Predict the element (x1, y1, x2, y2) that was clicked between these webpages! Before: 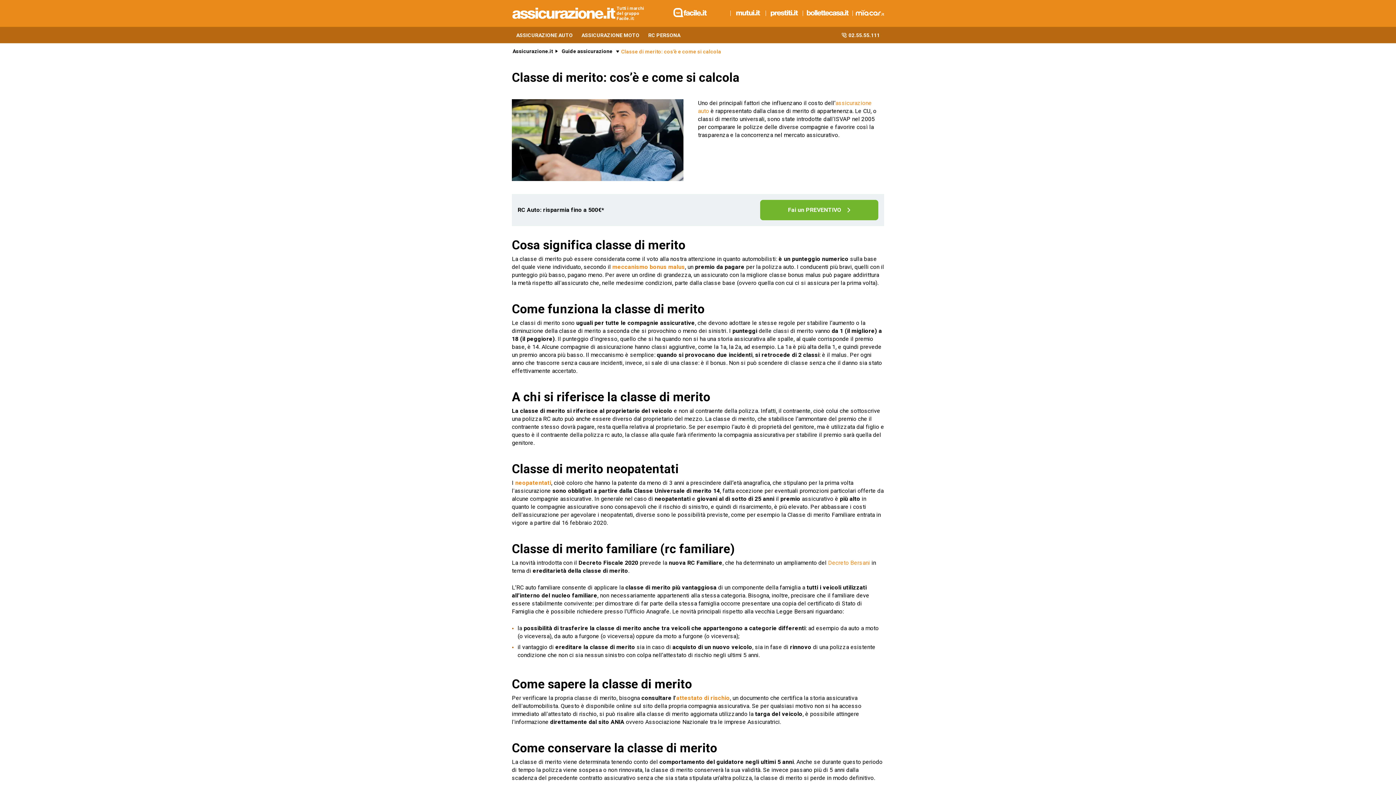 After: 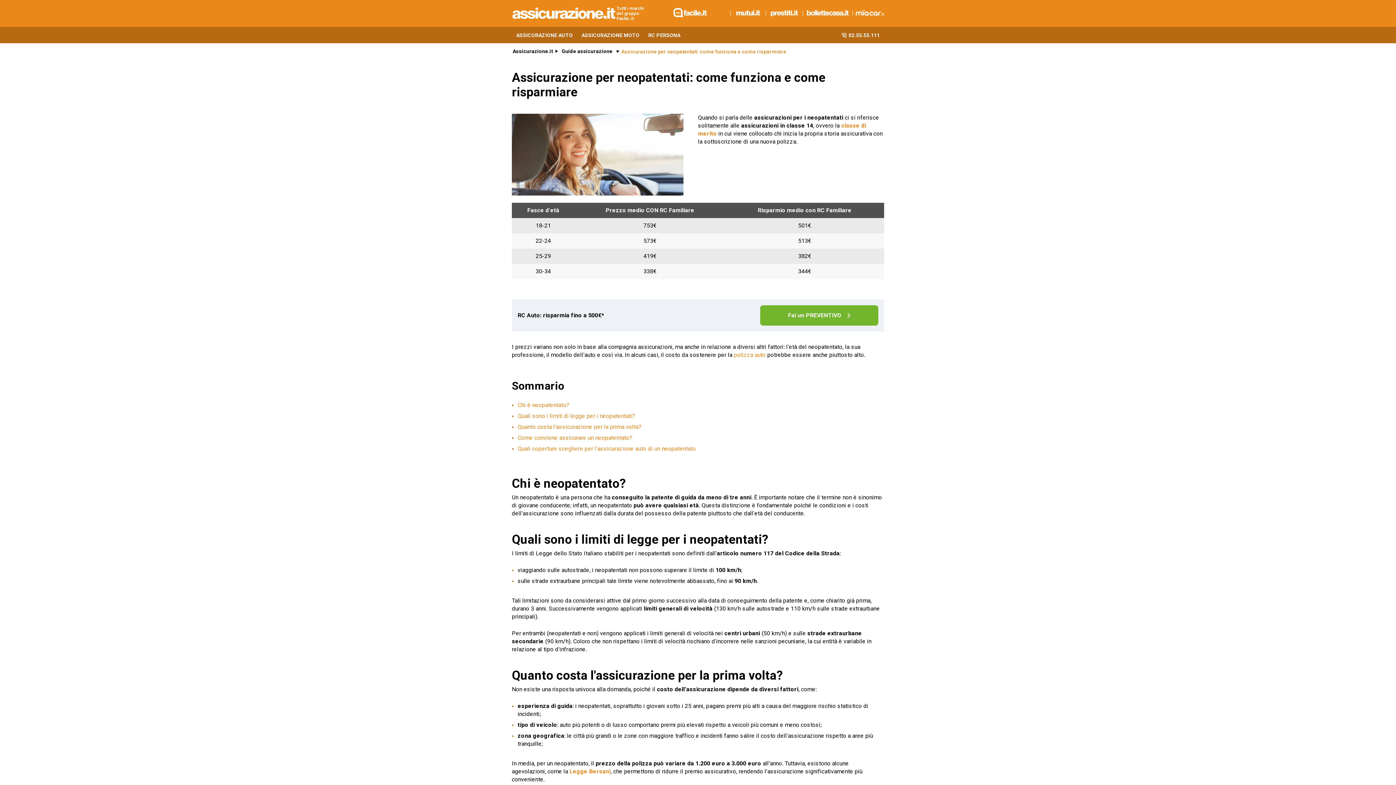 Action: bbox: (515, 479, 551, 486) label: neopatentati